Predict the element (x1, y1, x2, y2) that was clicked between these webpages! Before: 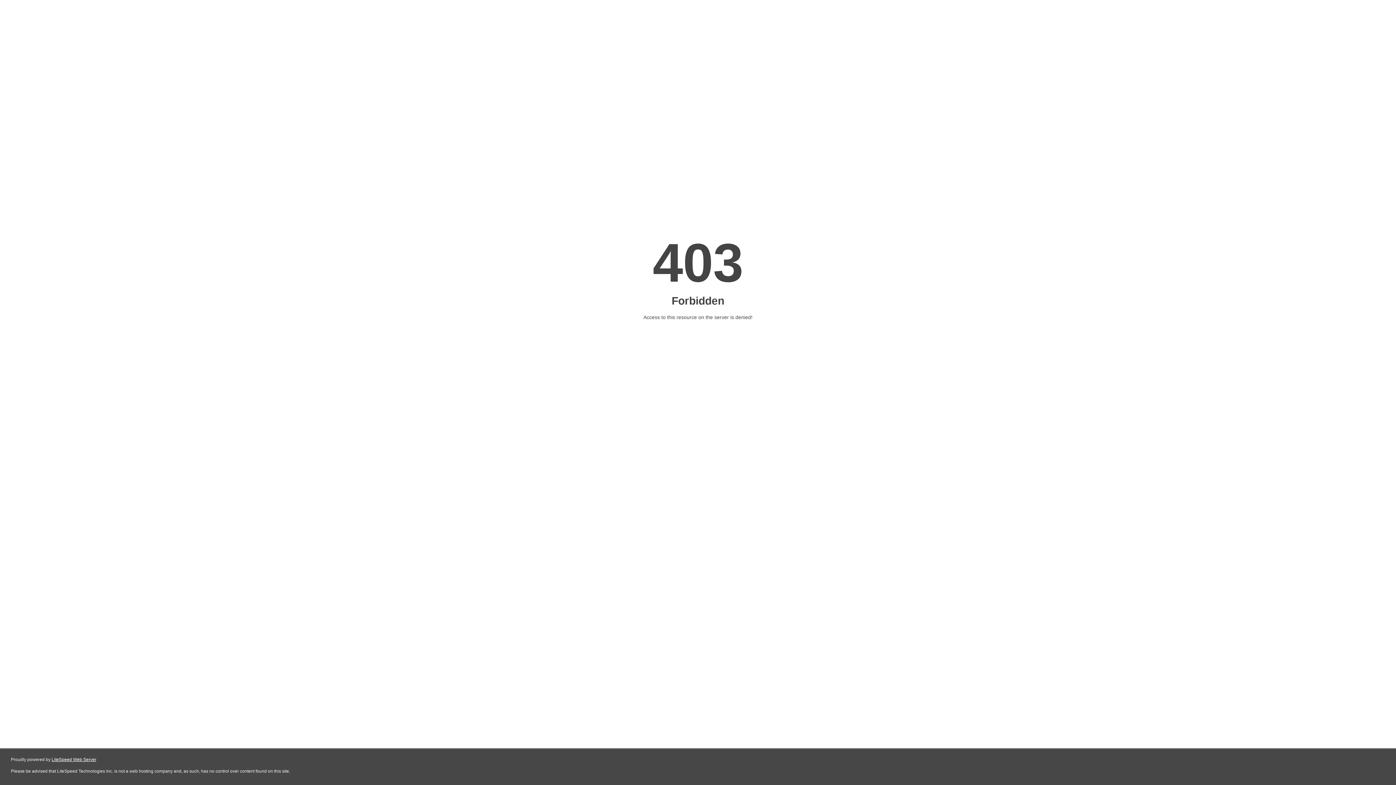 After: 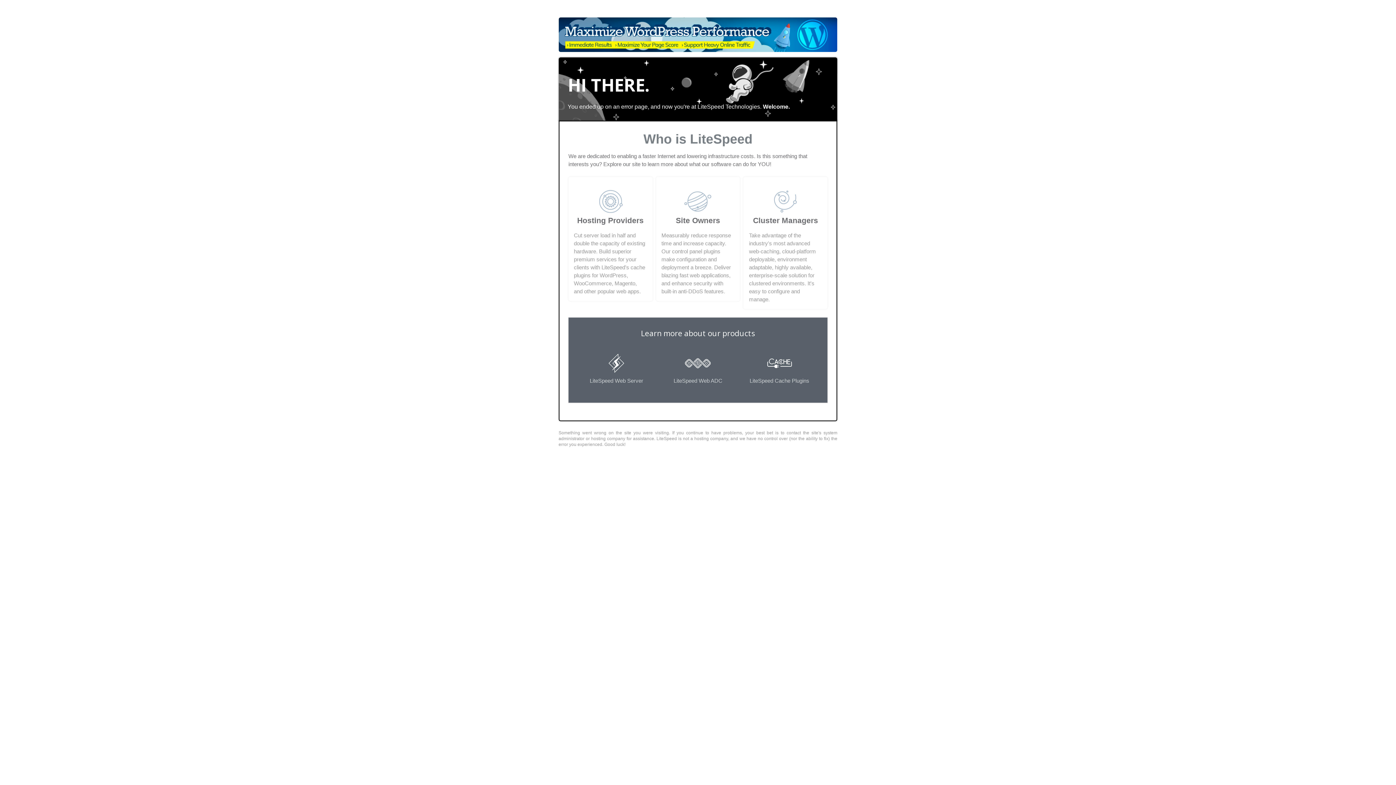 Action: bbox: (51, 757, 96, 762) label: LiteSpeed Web Server